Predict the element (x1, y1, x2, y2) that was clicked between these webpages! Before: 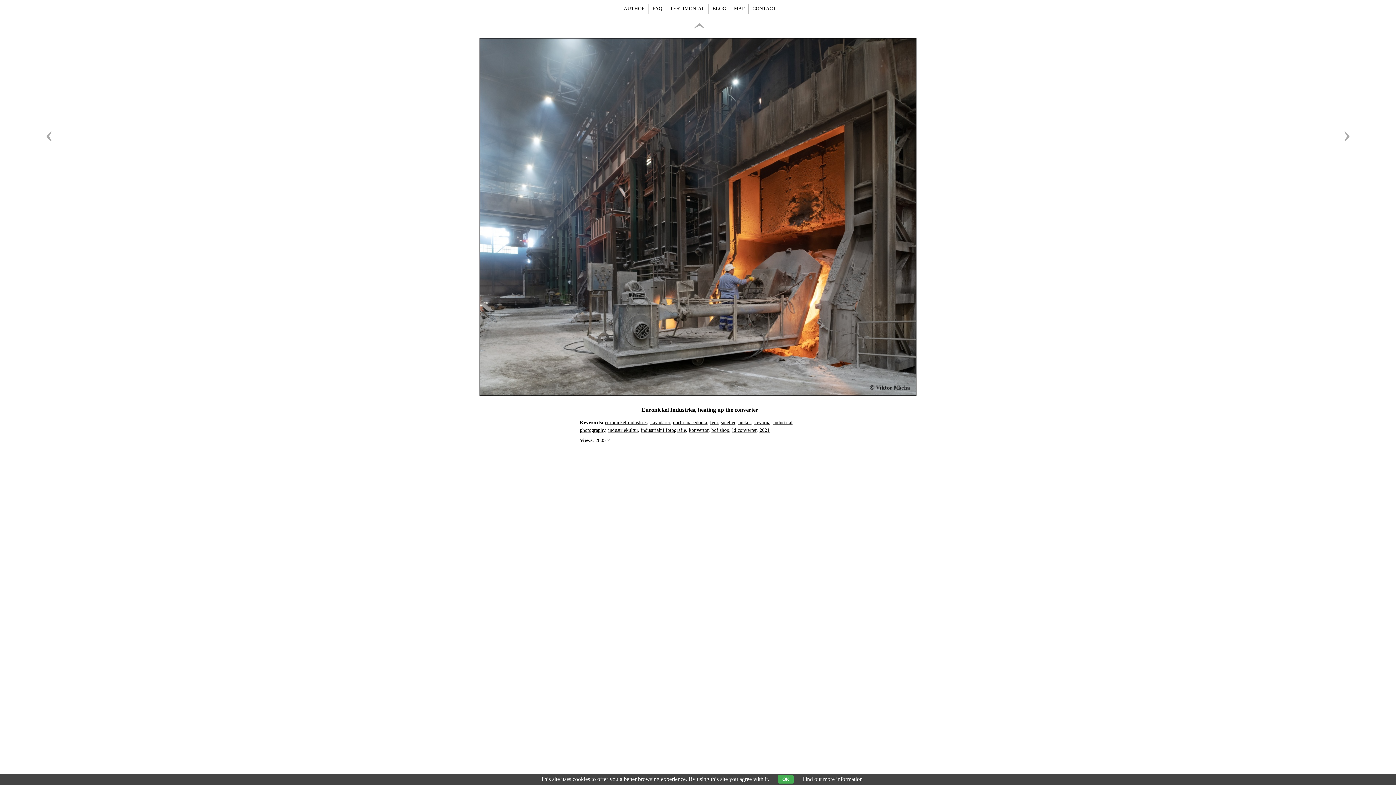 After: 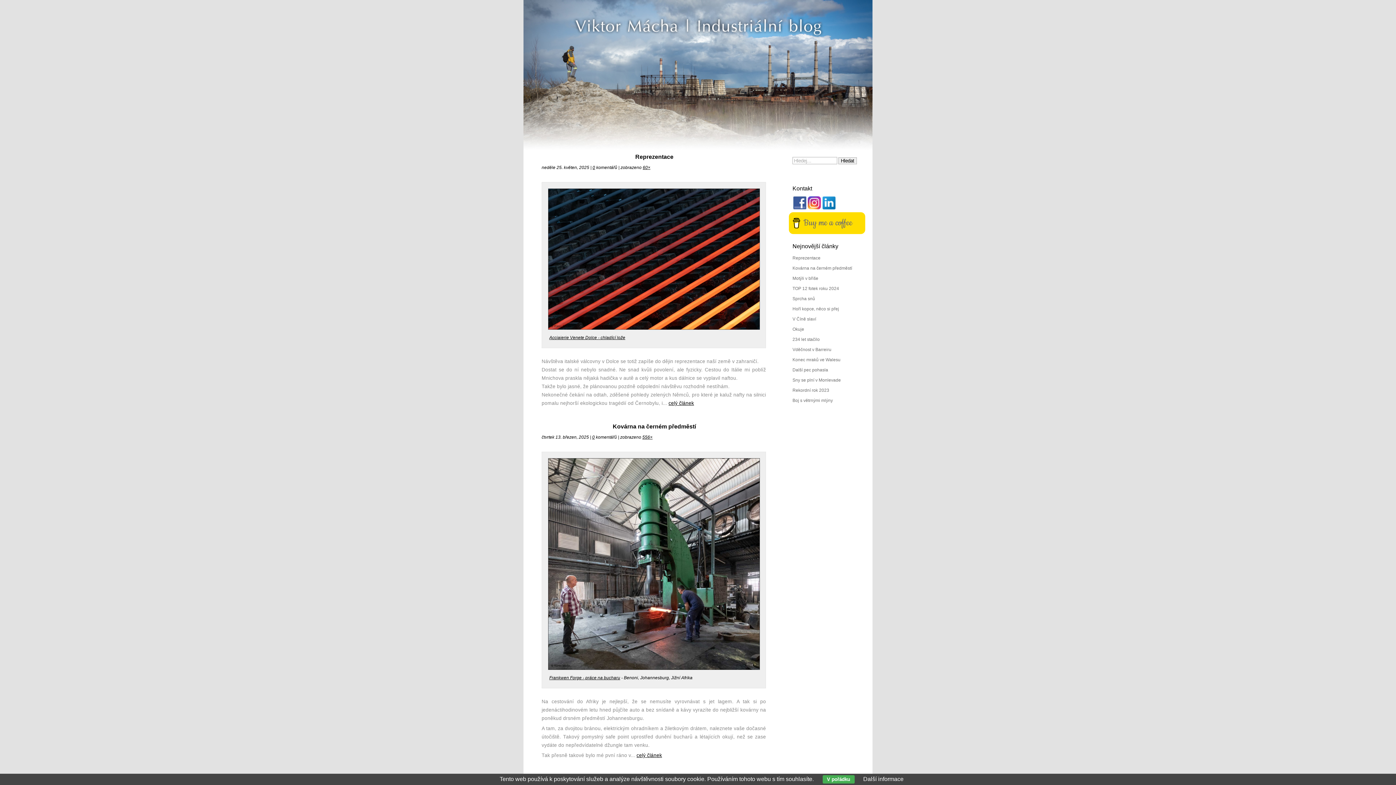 Action: label: BLOG bbox: (709, 3, 730, 13)